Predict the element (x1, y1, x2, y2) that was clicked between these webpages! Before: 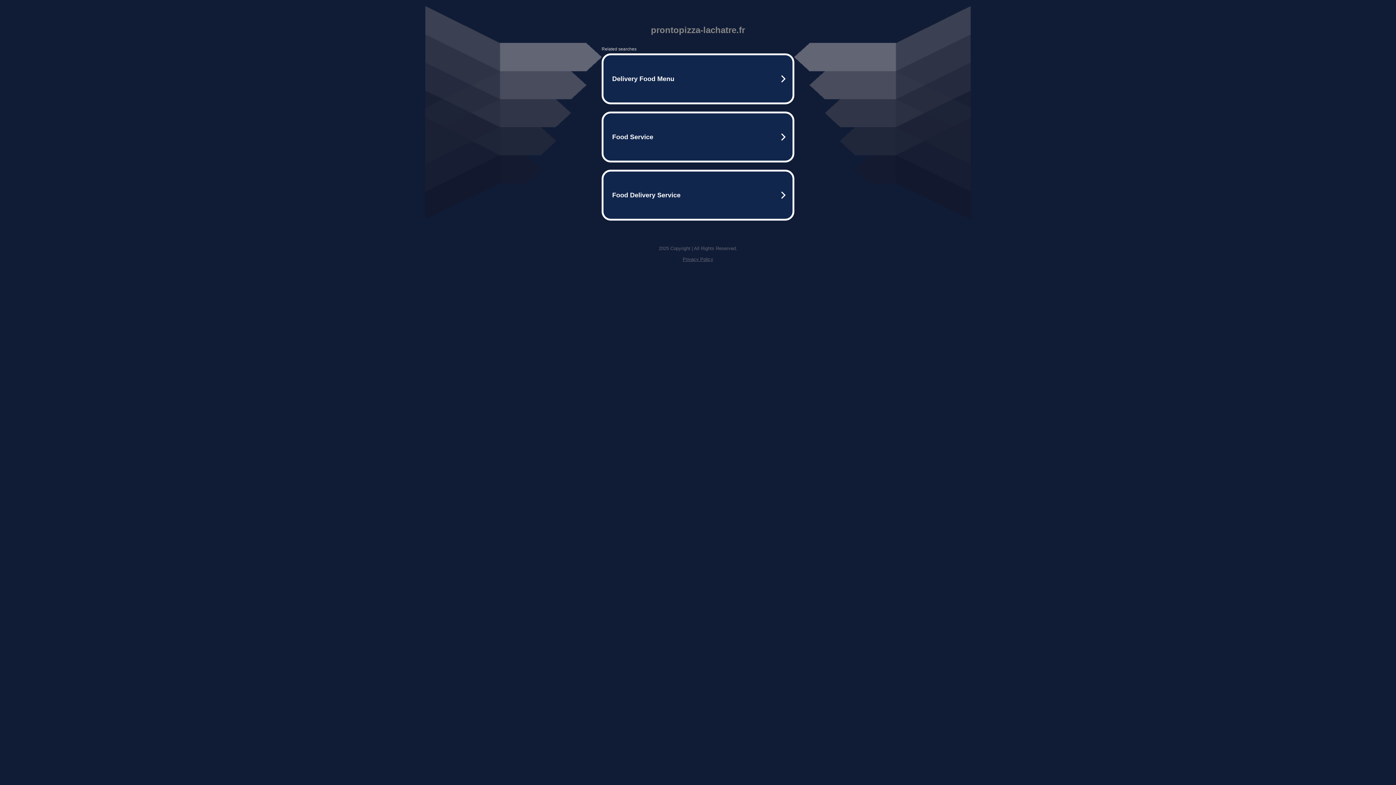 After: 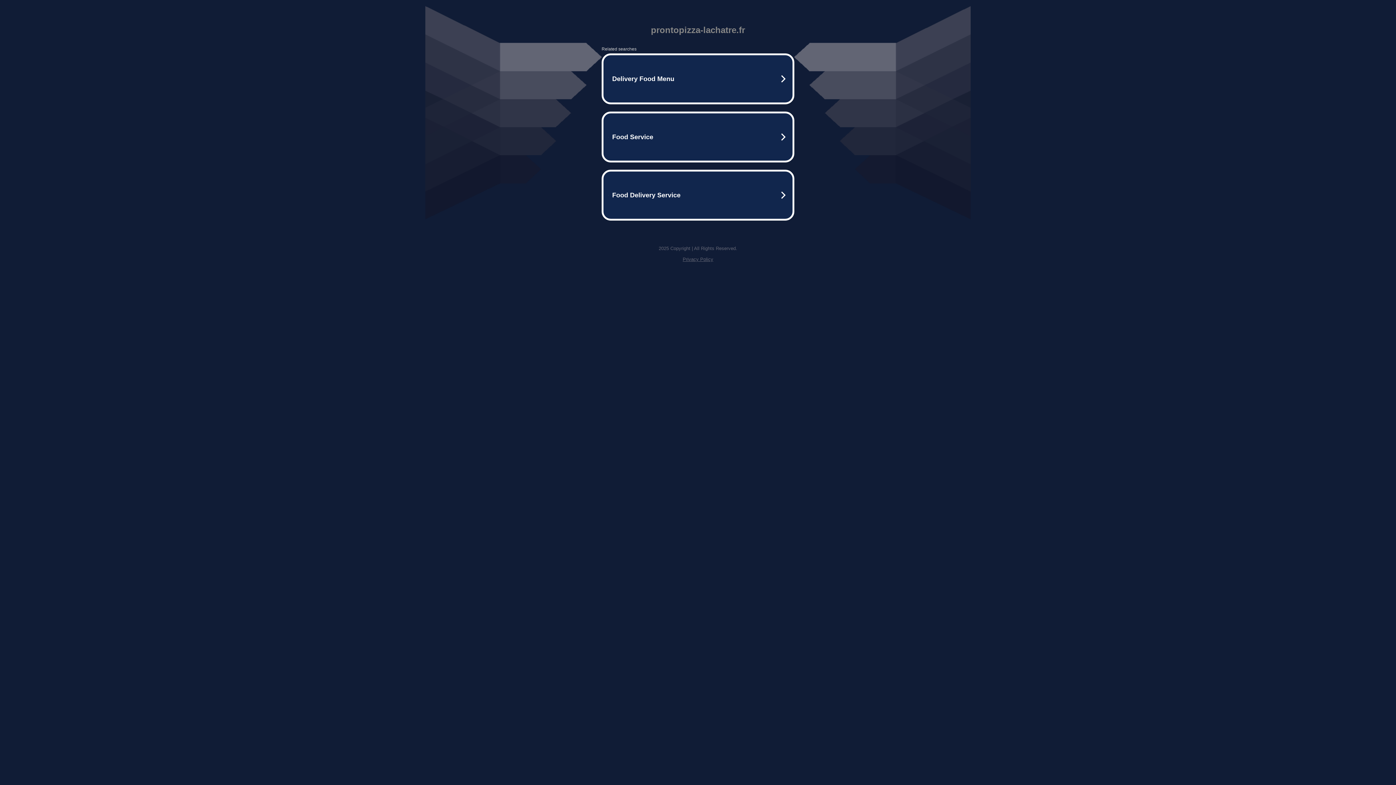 Action: bbox: (682, 256, 713, 262) label: Privacy Policy